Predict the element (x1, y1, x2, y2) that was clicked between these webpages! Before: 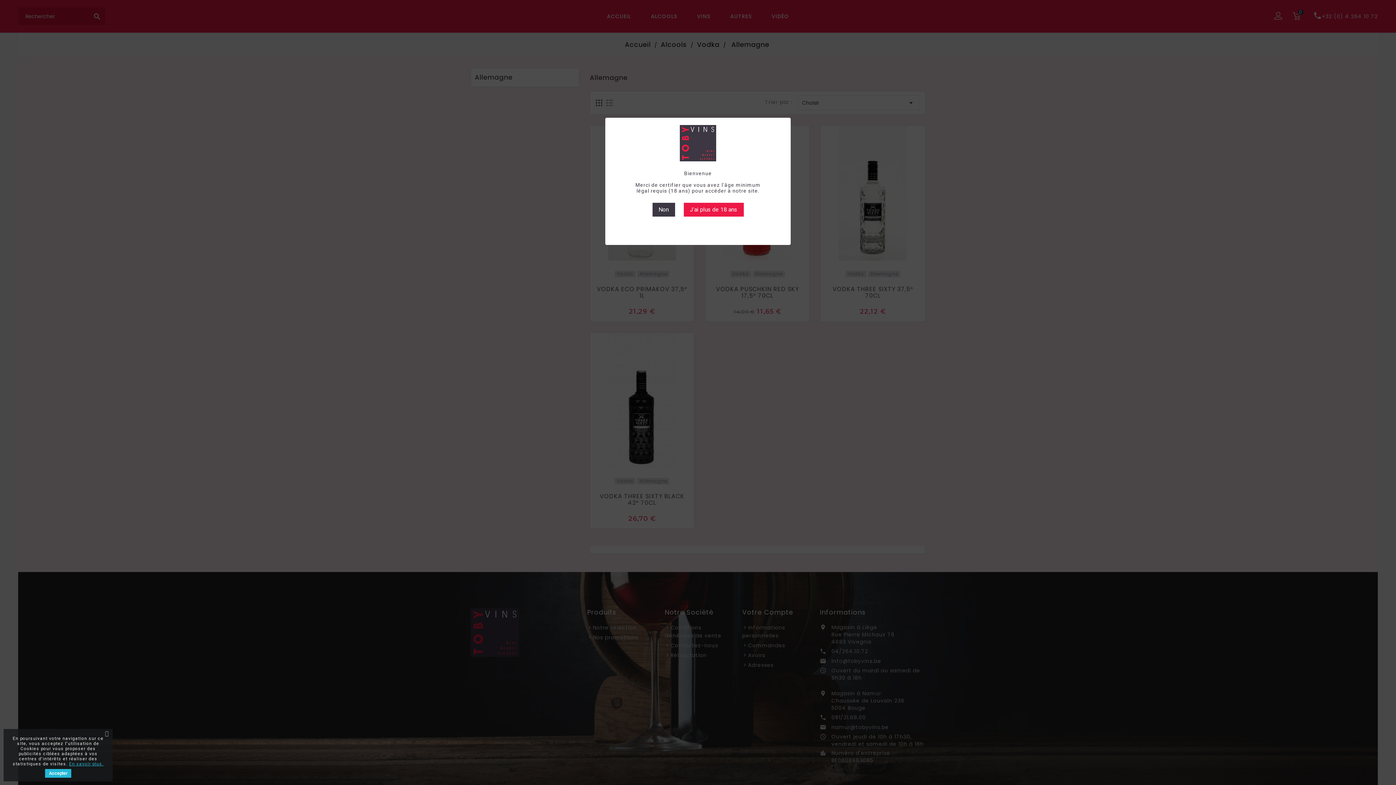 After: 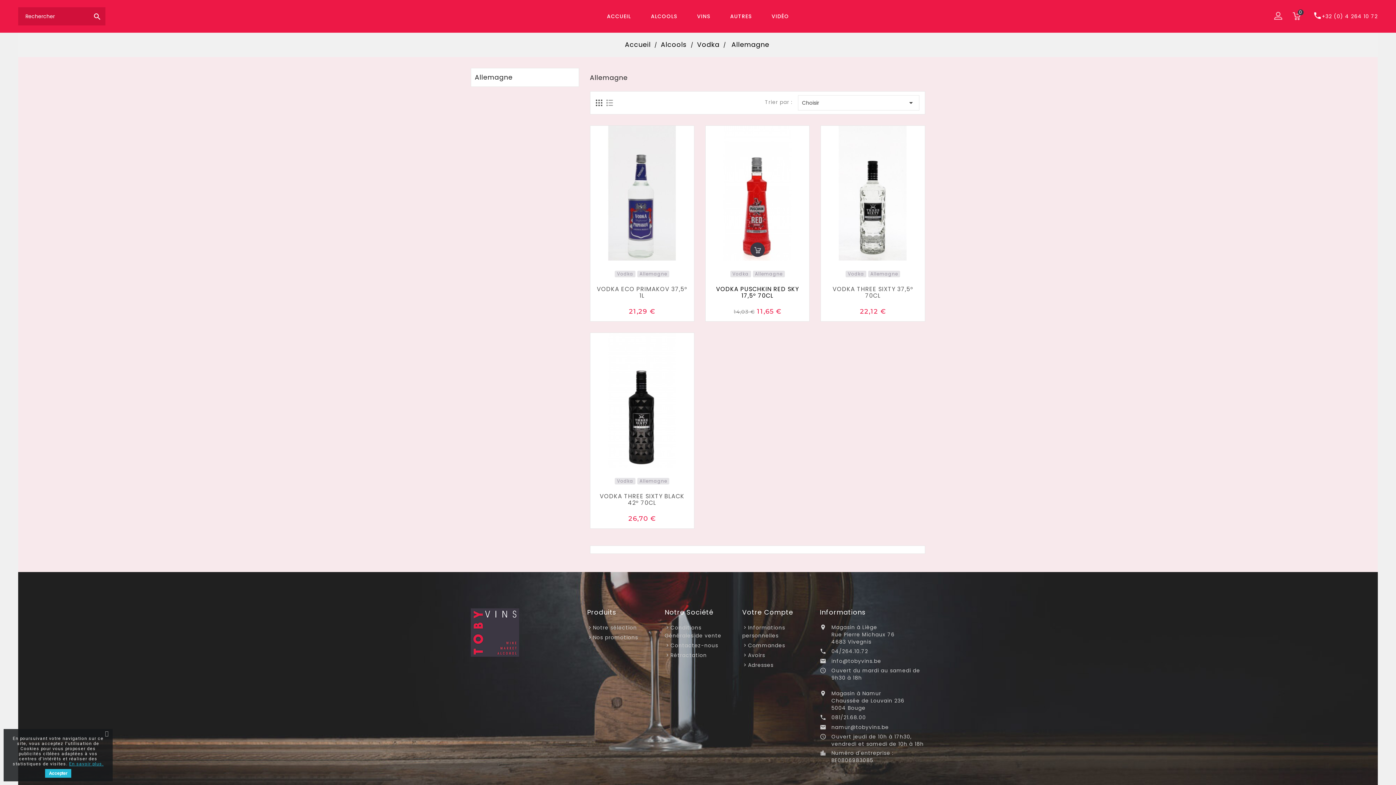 Action: label: J'ai plus de 18 ans bbox: (683, 202, 743, 216)